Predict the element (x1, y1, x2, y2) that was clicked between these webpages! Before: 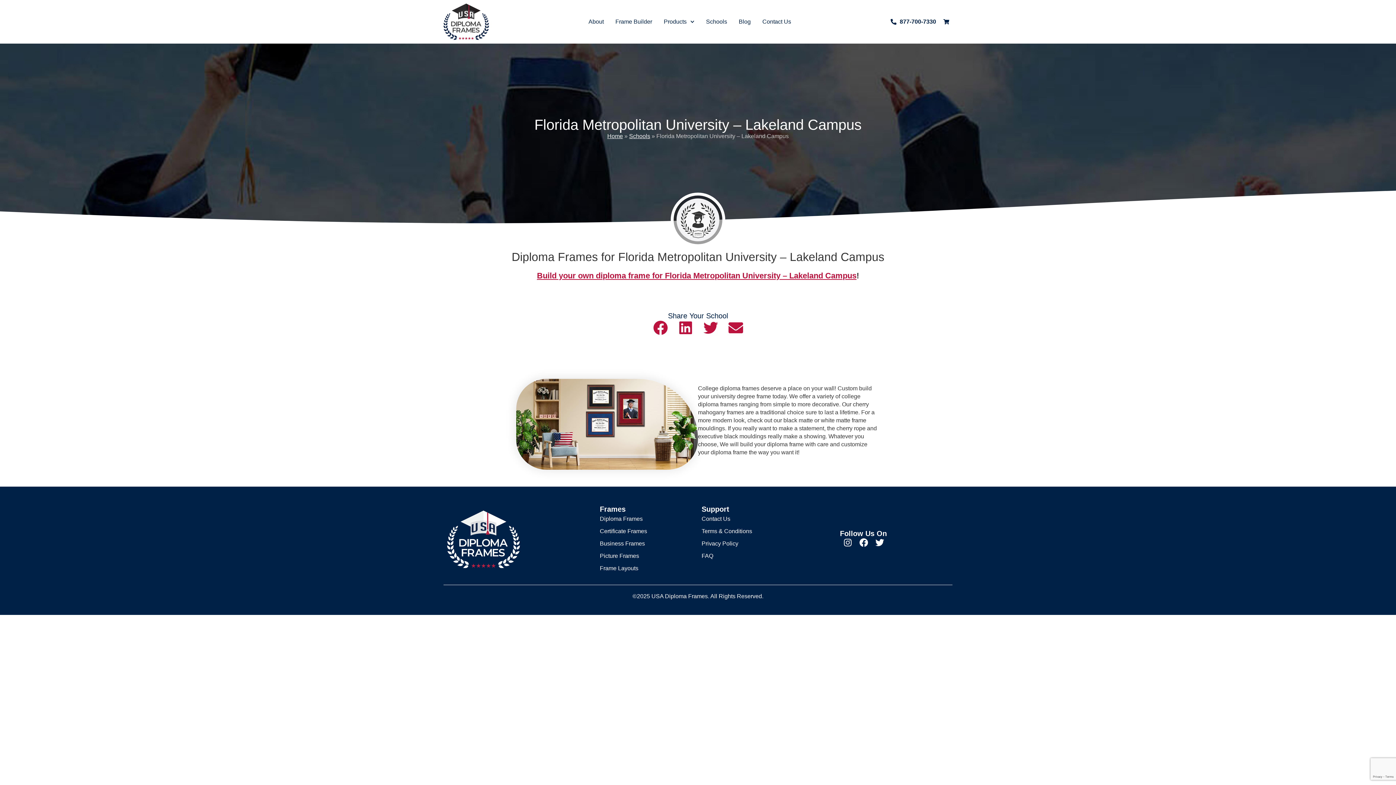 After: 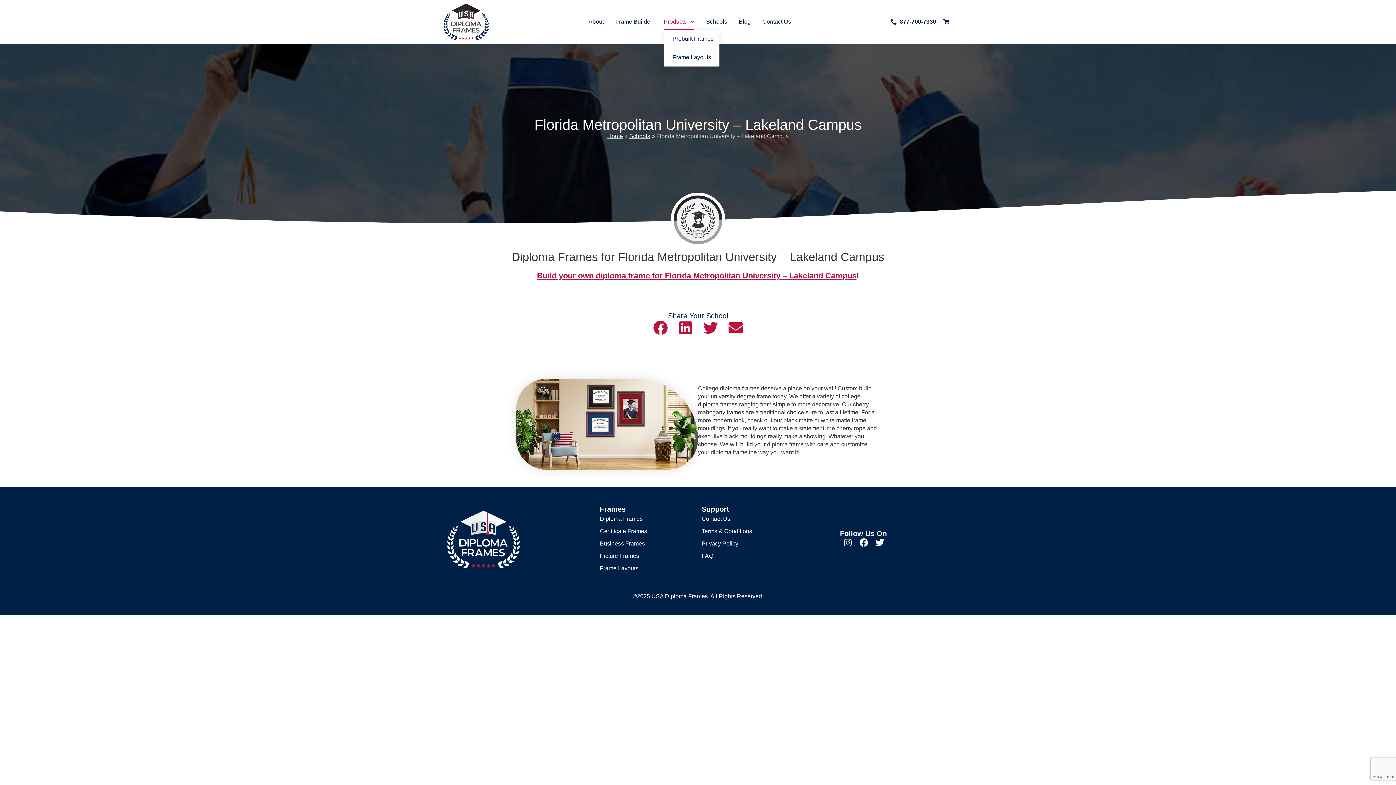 Action: label: Products bbox: (663, 13, 694, 29)